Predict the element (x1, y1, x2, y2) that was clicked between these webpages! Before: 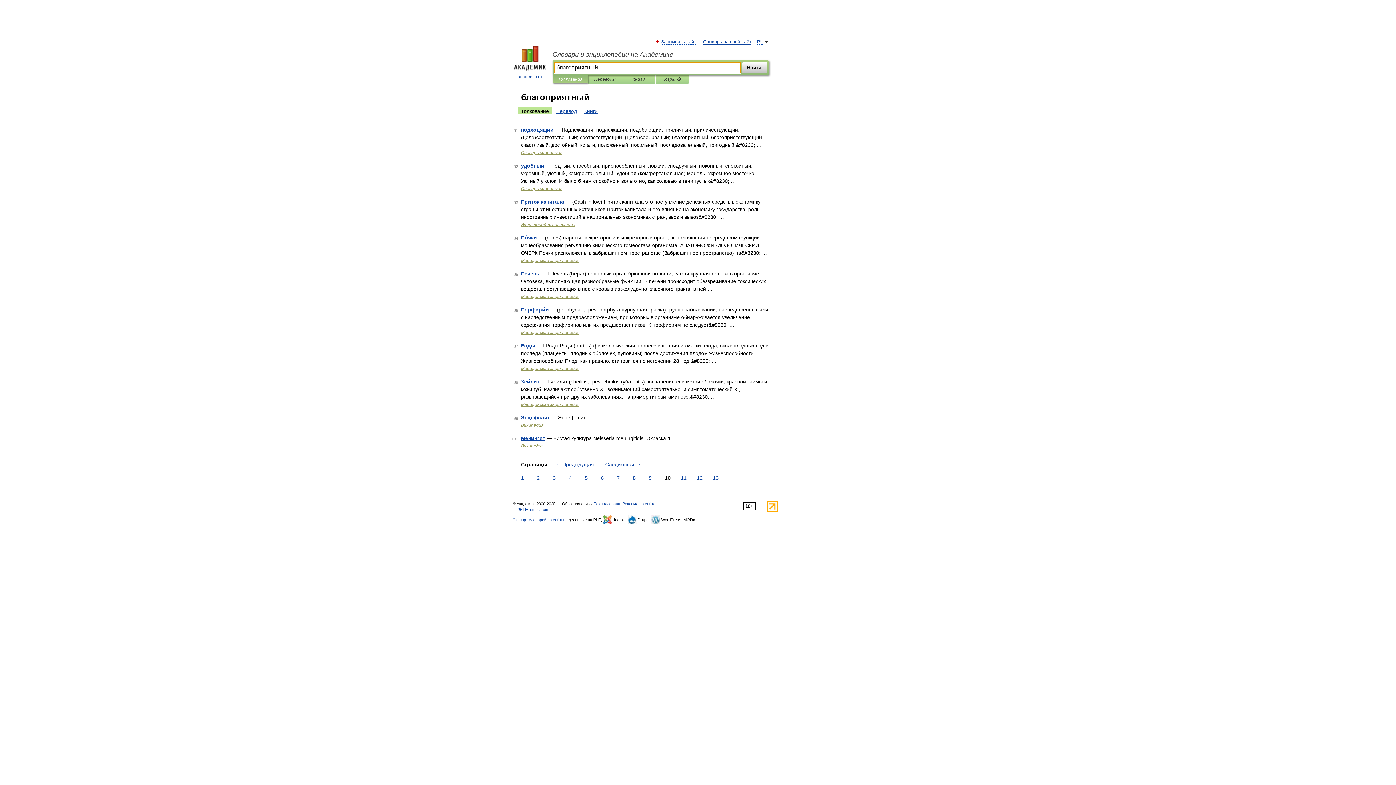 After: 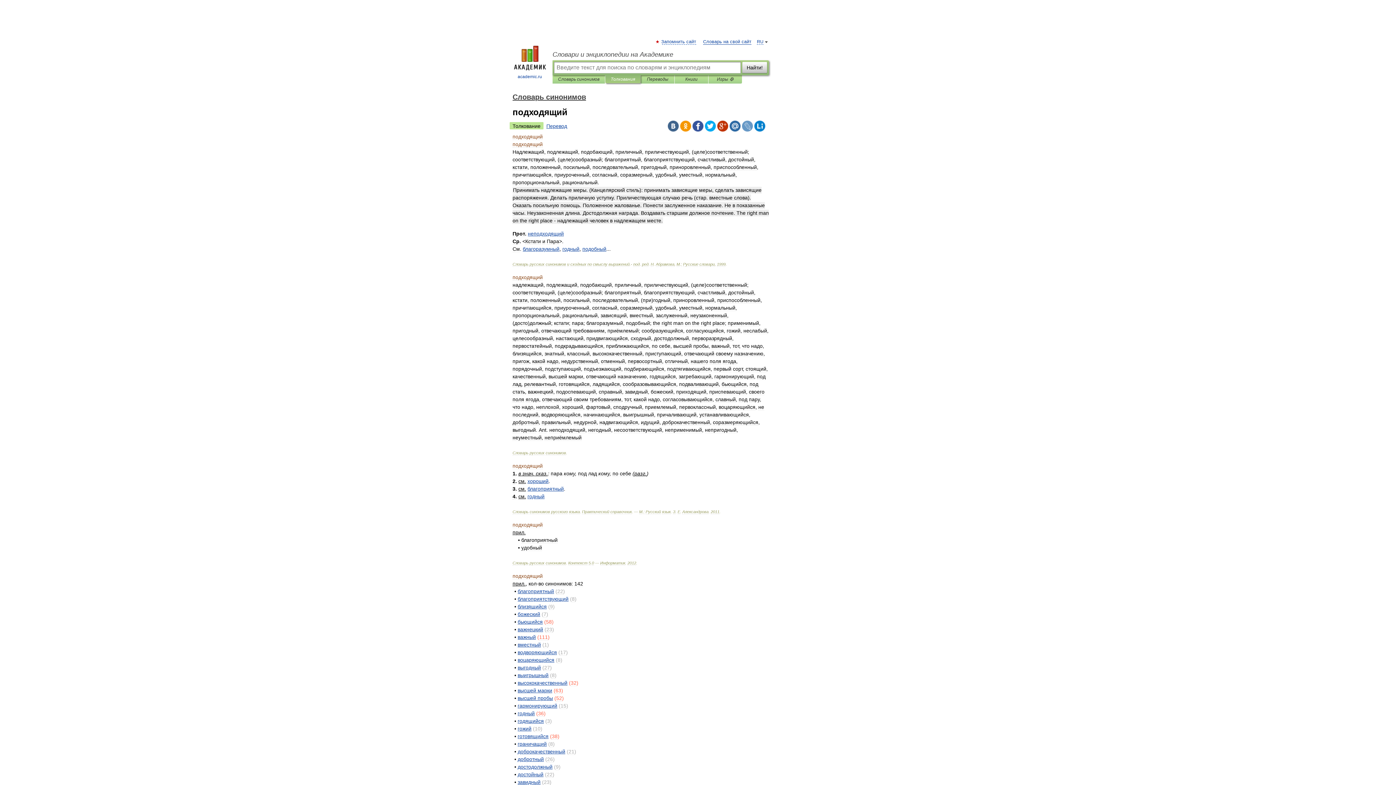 Action: label: подходящий bbox: (521, 126, 553, 132)